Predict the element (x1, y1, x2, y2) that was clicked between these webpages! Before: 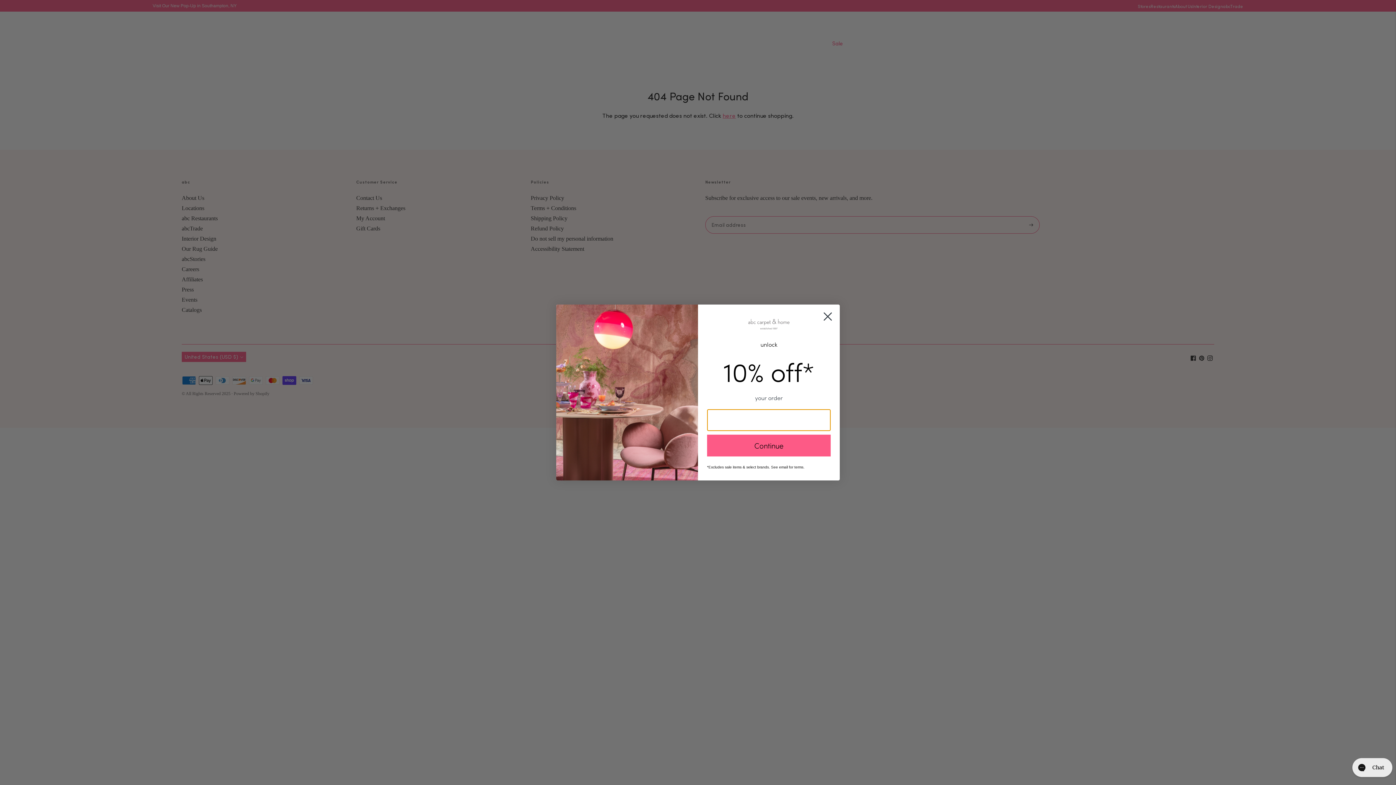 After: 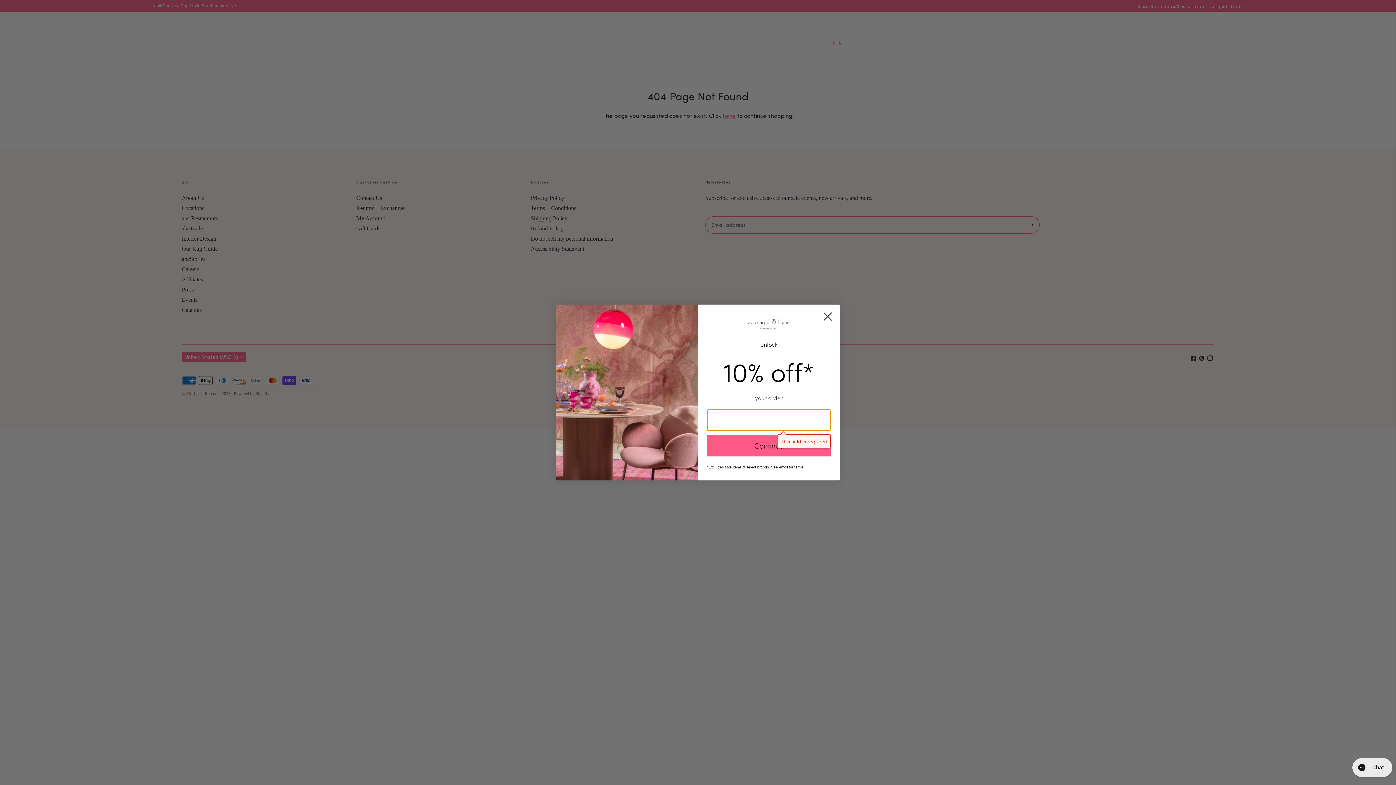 Action: bbox: (707, 434, 830, 456) label: Continue